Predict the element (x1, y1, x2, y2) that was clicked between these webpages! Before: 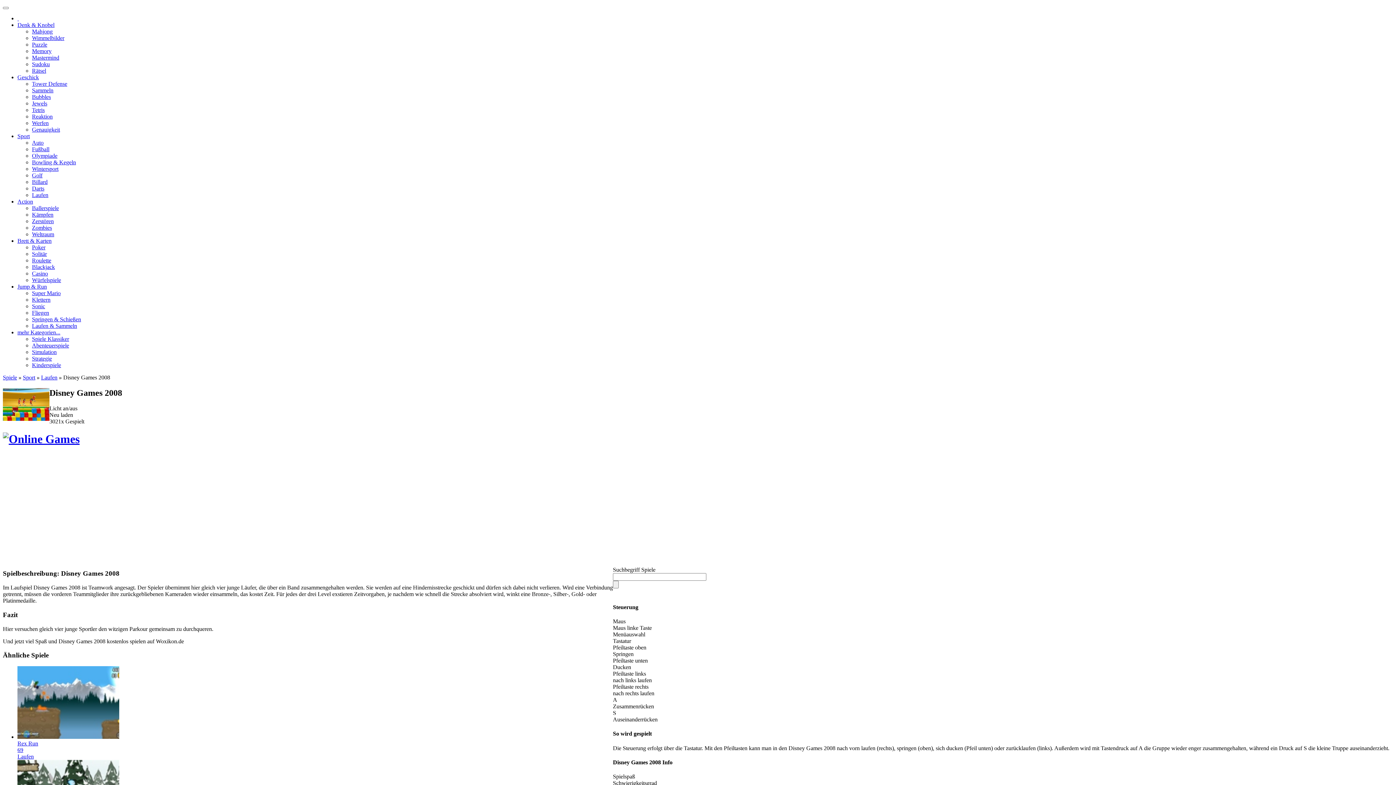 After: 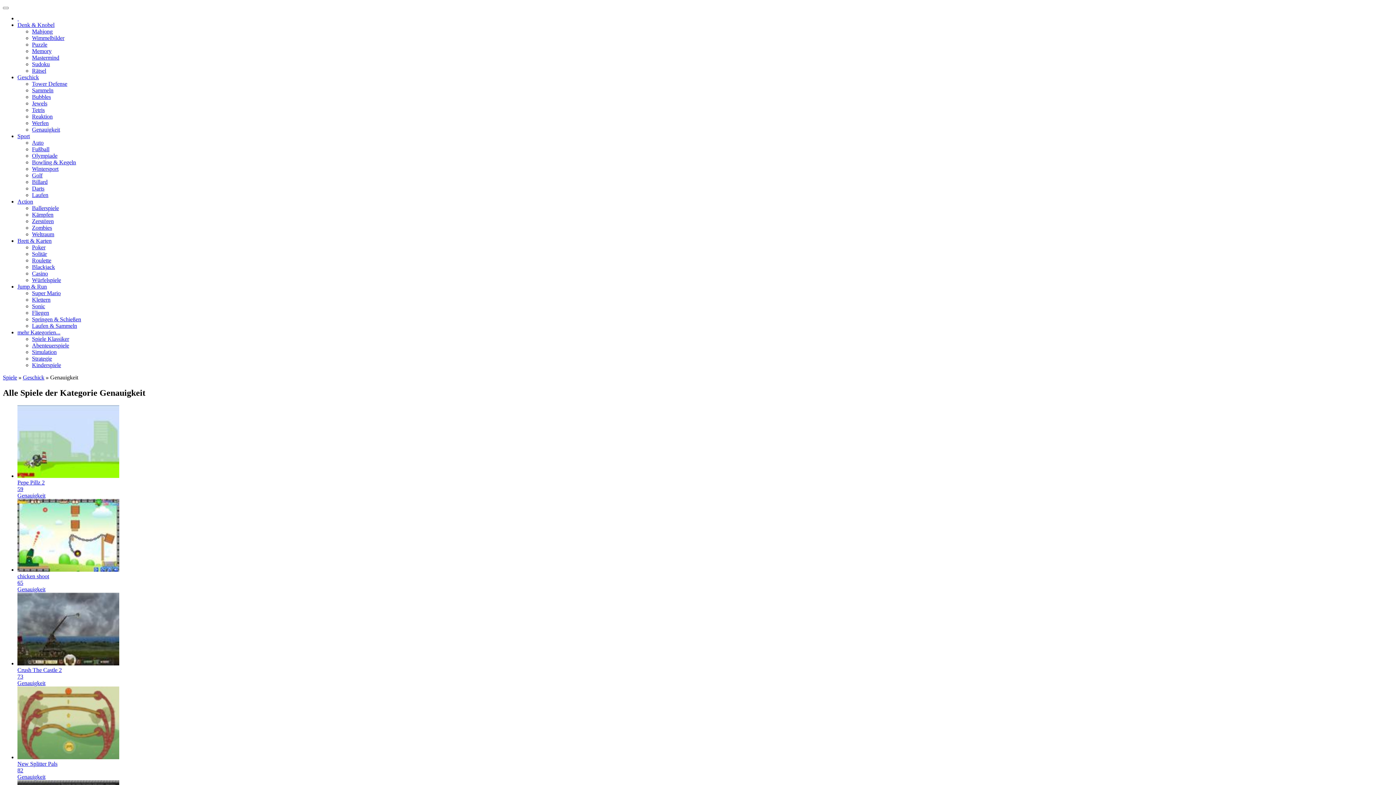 Action: label: Genauigkeit bbox: (32, 126, 60, 132)